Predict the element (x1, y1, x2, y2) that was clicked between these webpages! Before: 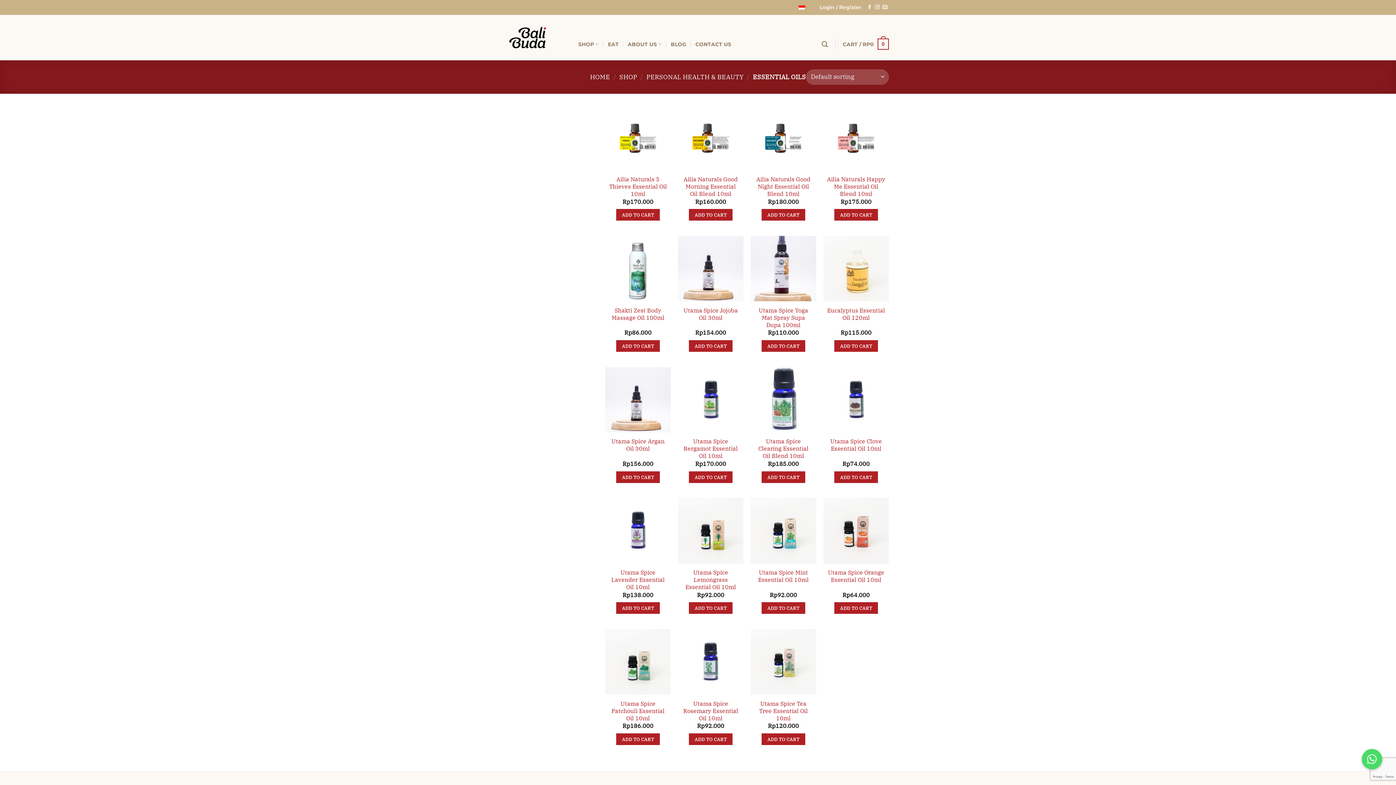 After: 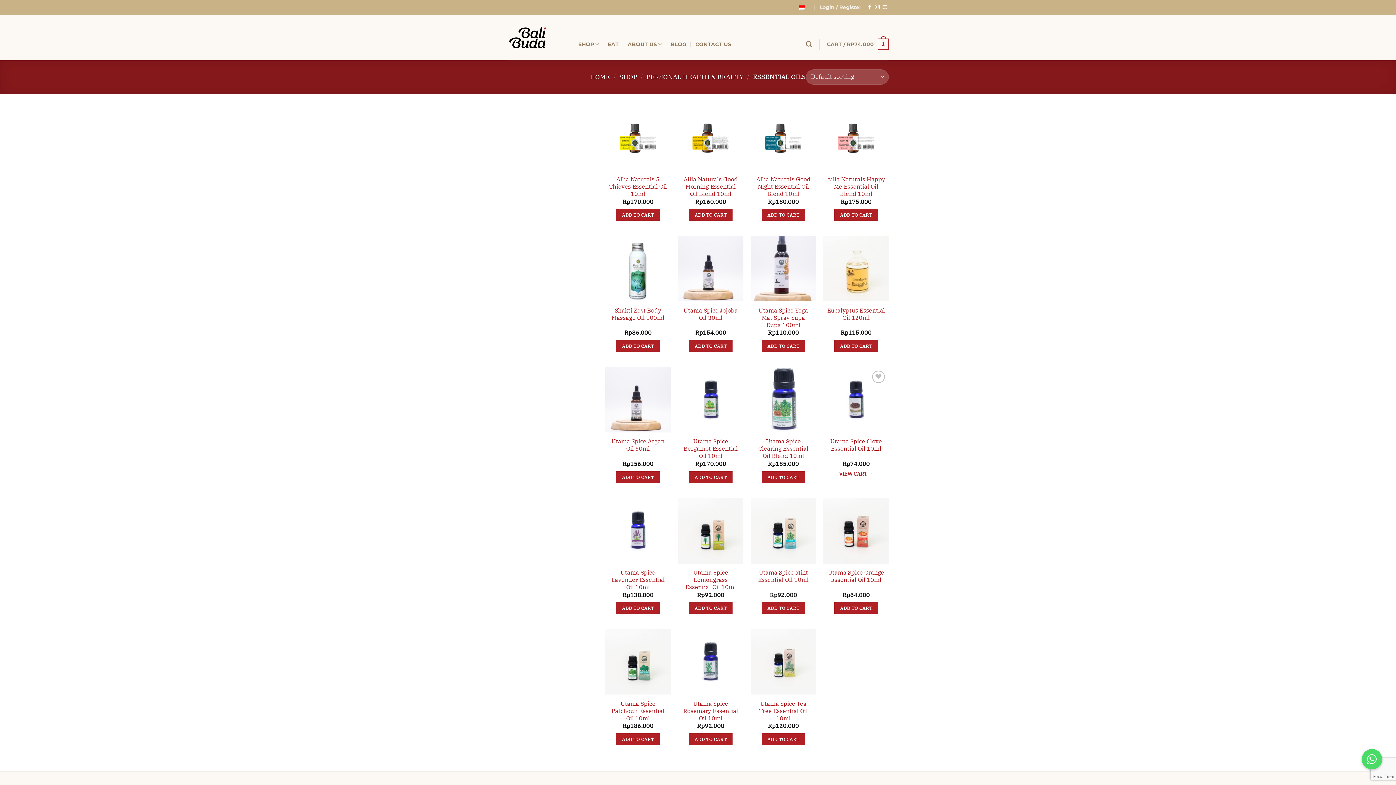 Action: bbox: (834, 471, 878, 483) label: Add to cart: “Utama Spice Clove Essential Oil 10ml”